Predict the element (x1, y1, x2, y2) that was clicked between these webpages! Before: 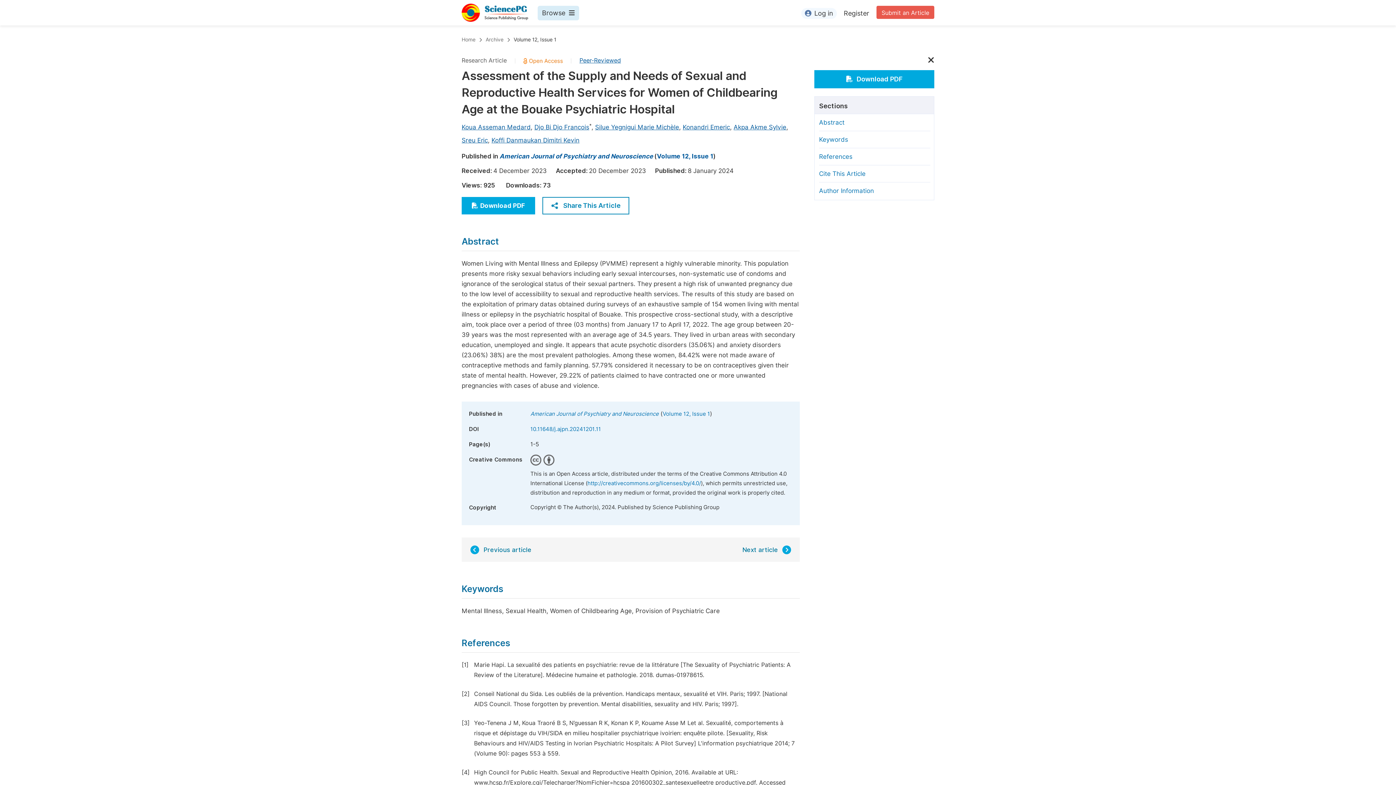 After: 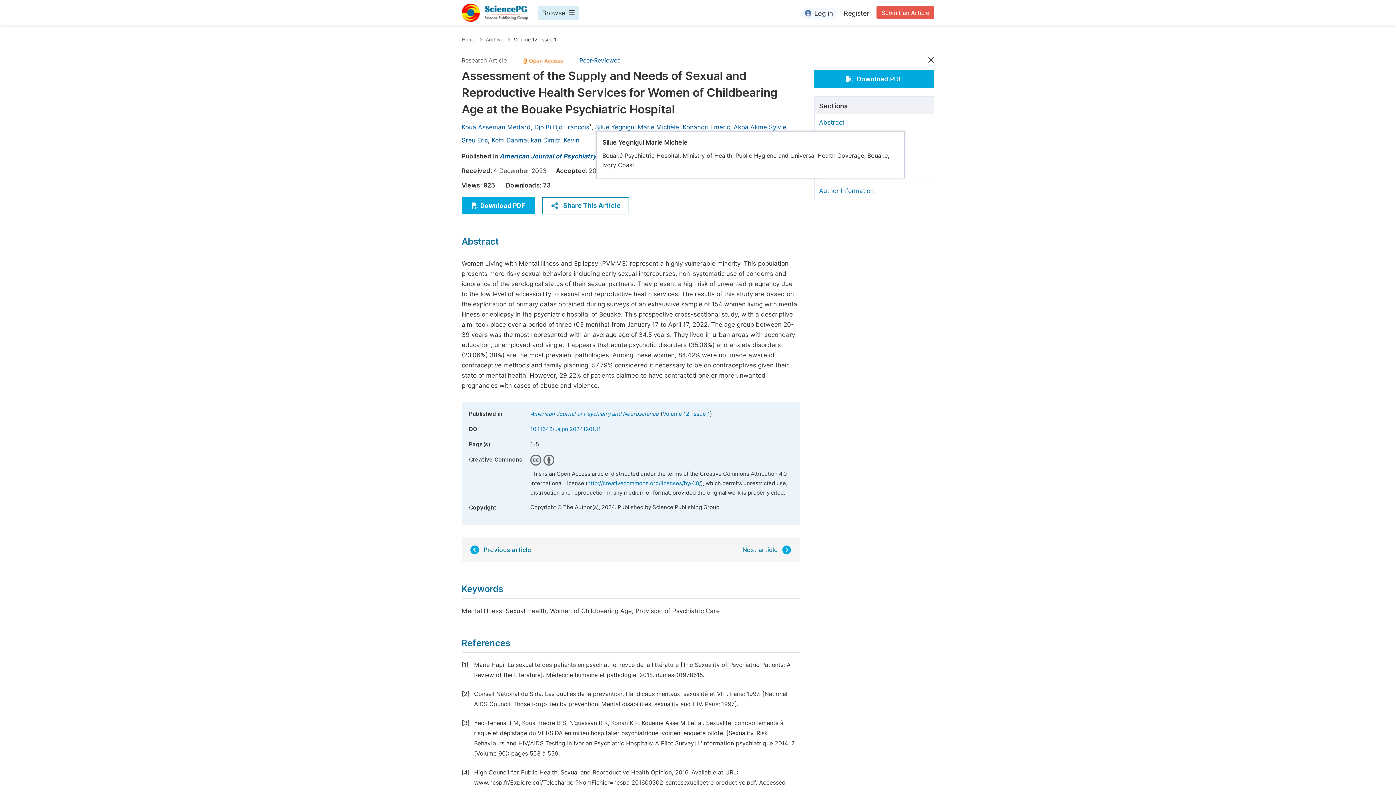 Action: label: Silue Yegnigui Marie Michèle bbox: (595, 120, 679, 133)